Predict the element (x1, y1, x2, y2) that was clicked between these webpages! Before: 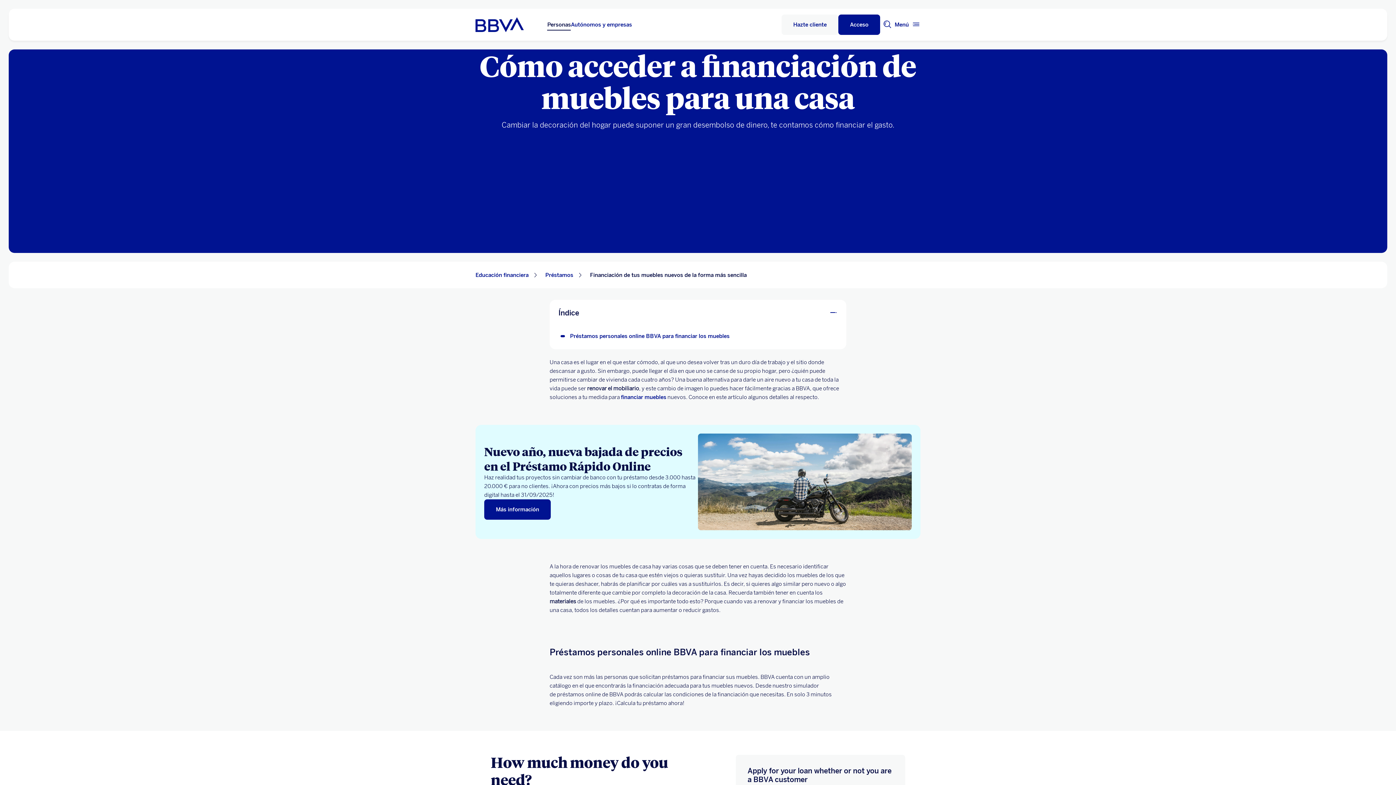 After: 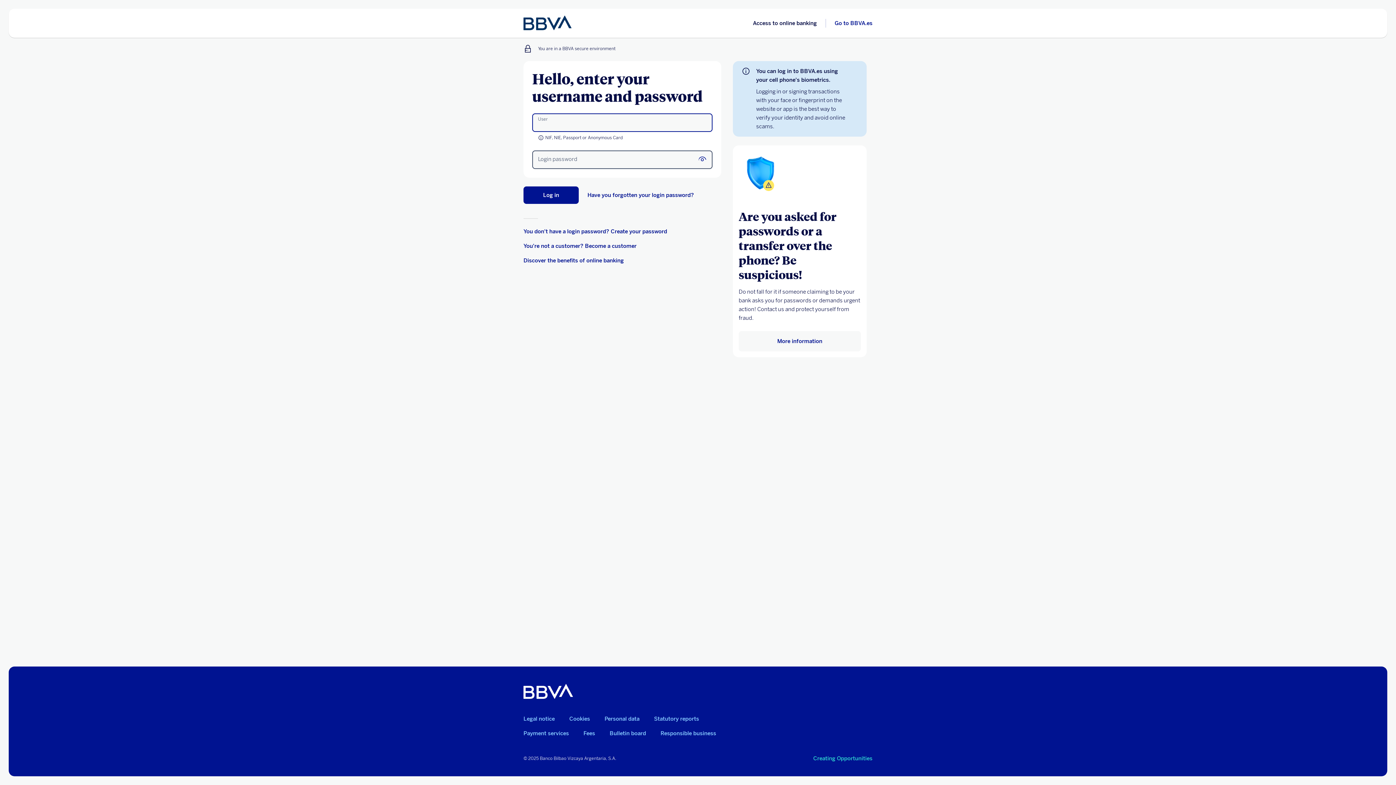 Action: label: Acceso bbox: (838, 14, 880, 34)